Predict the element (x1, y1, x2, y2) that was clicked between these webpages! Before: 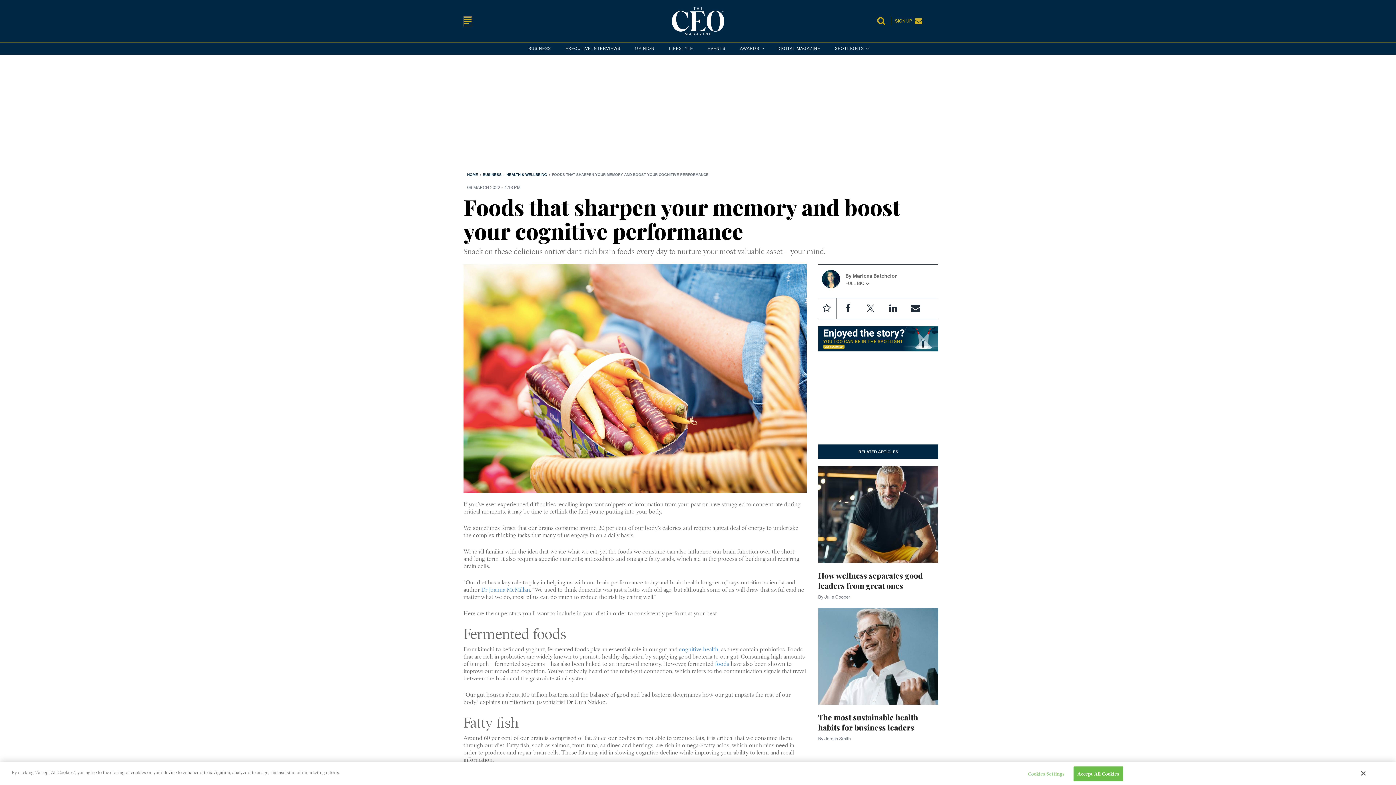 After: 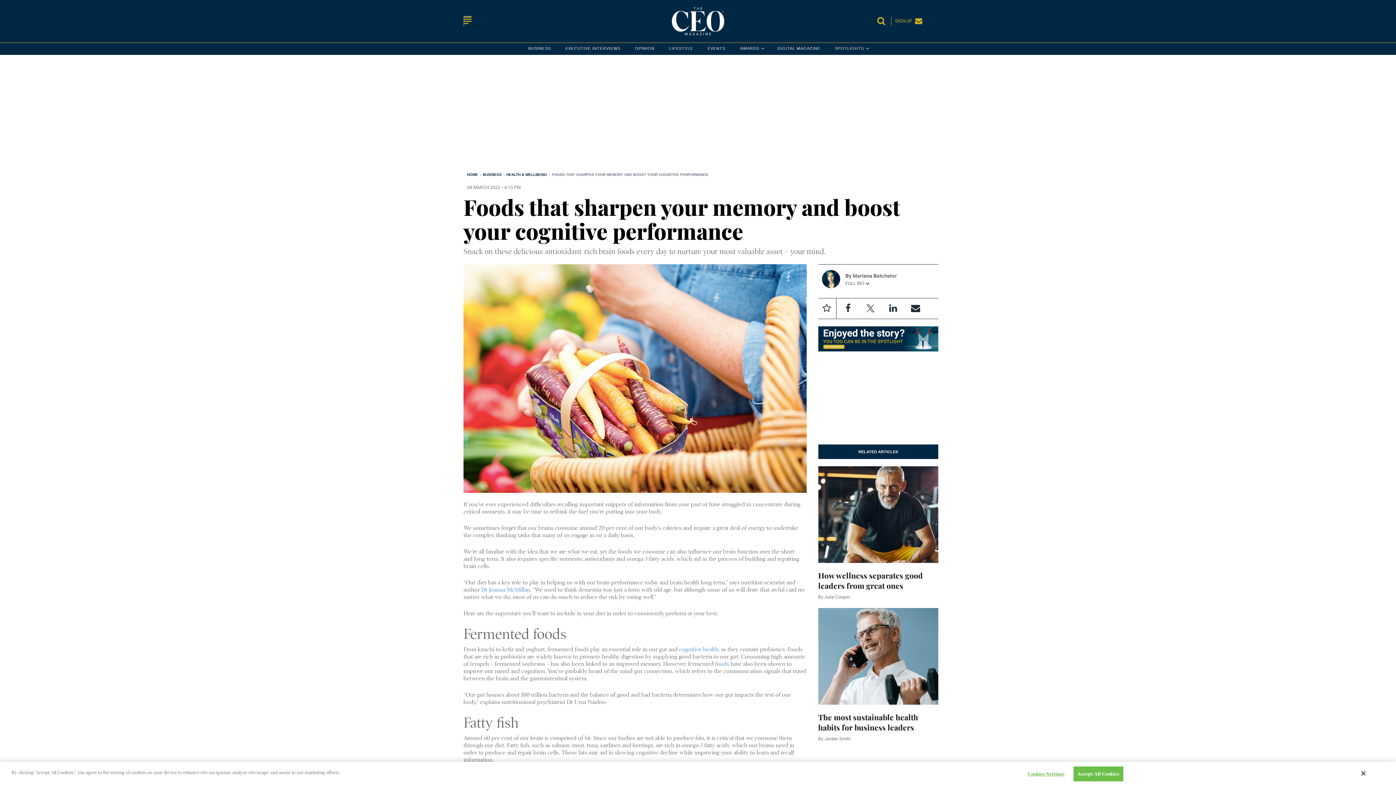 Action: bbox: (840, 302, 855, 315)